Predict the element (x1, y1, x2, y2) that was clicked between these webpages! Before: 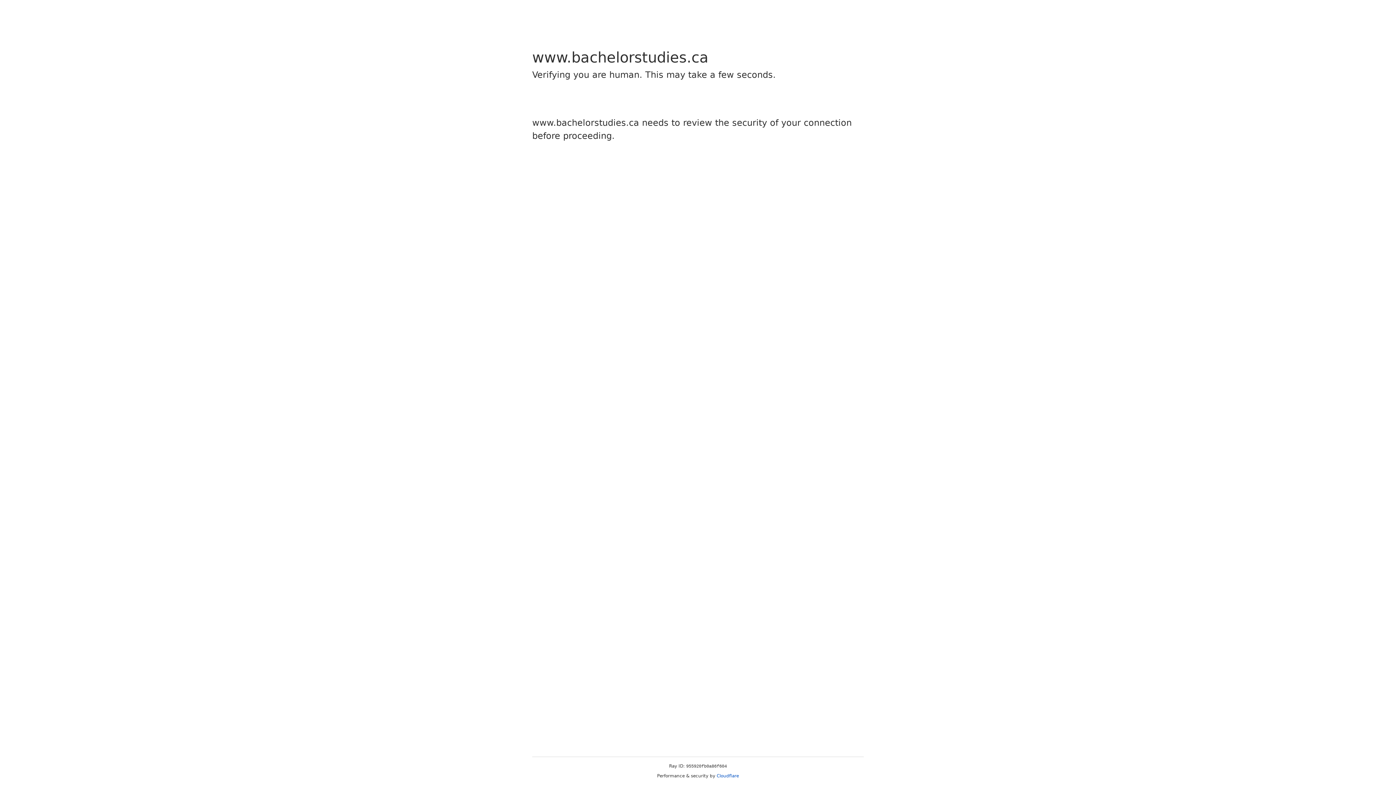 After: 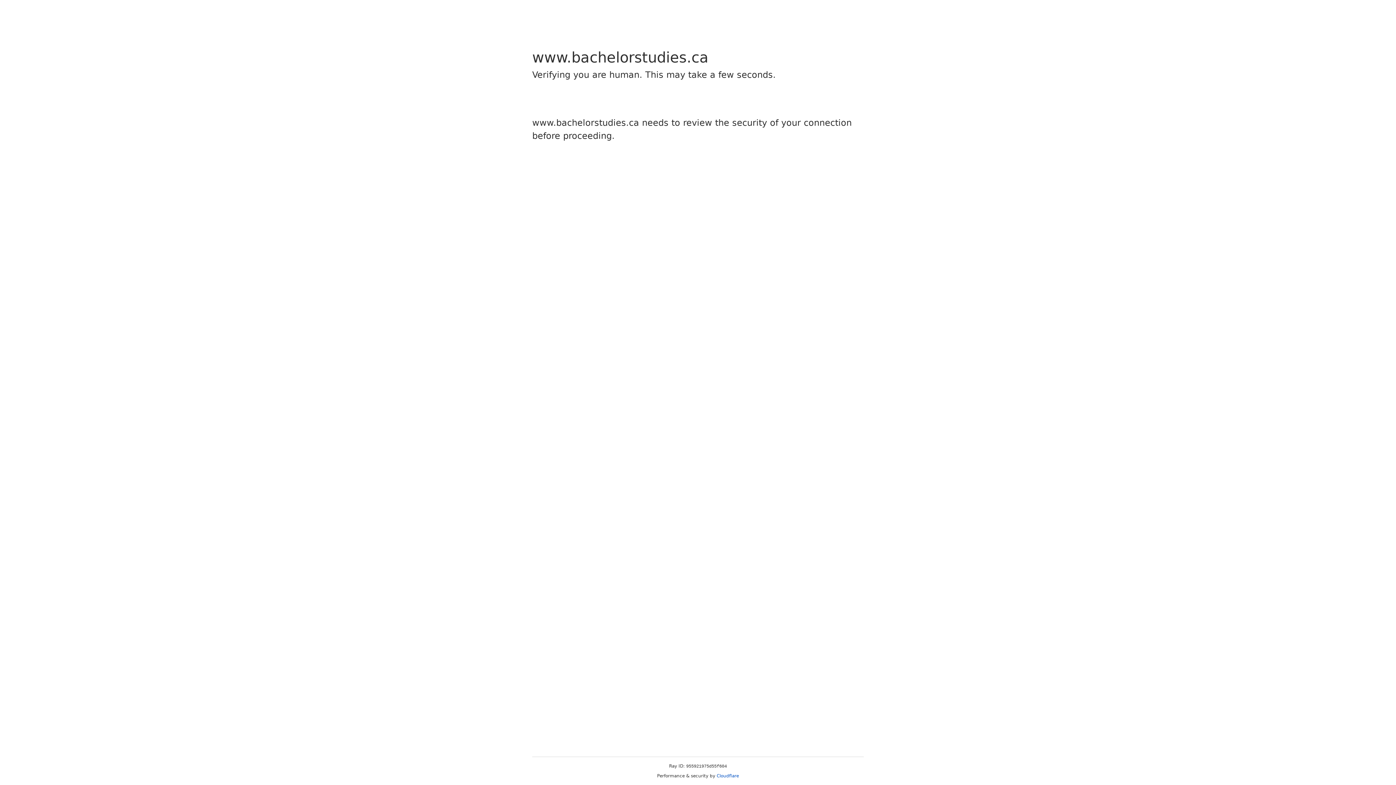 Action: bbox: (716, 773, 739, 778) label: Cloudflare